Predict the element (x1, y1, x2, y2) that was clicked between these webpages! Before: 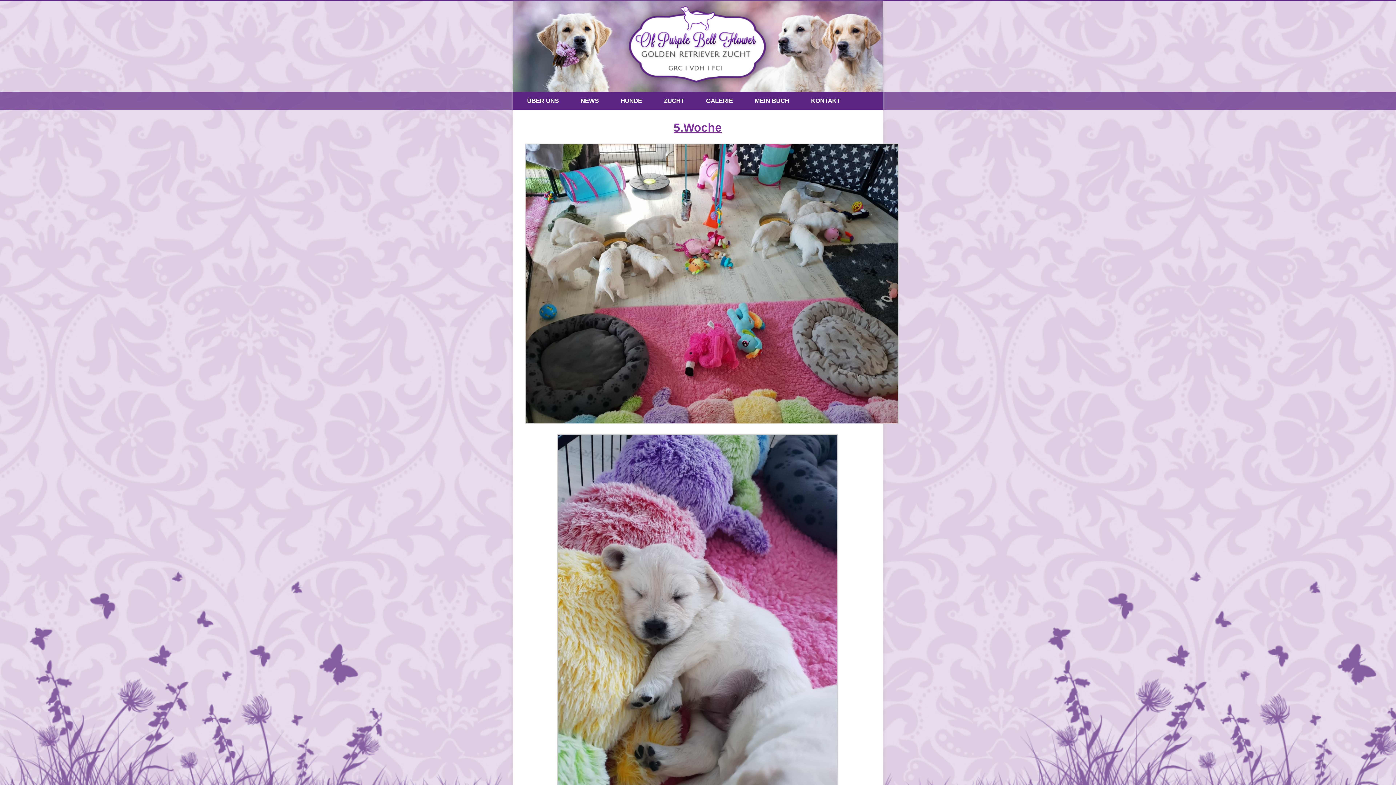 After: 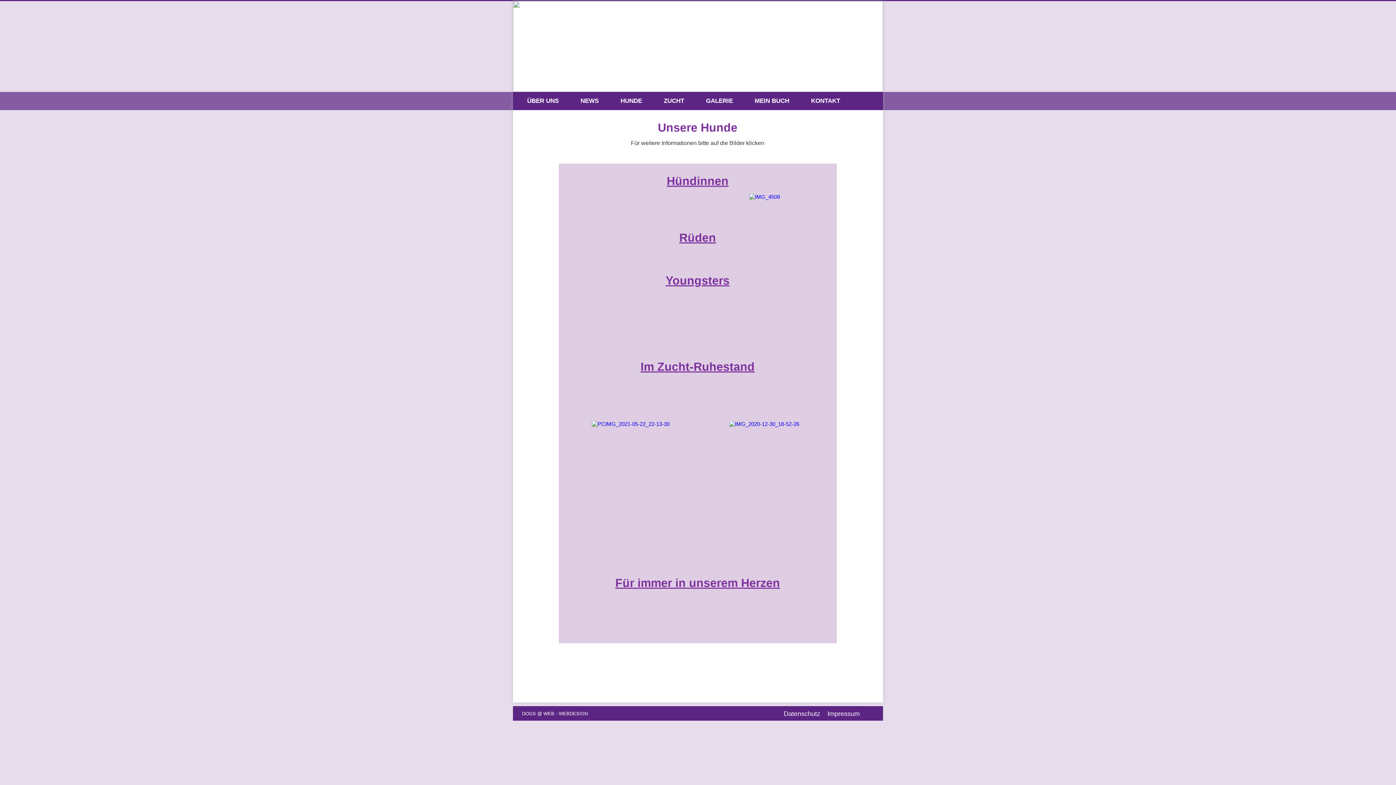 Action: label: HUNDE bbox: (609, 92, 653, 110)